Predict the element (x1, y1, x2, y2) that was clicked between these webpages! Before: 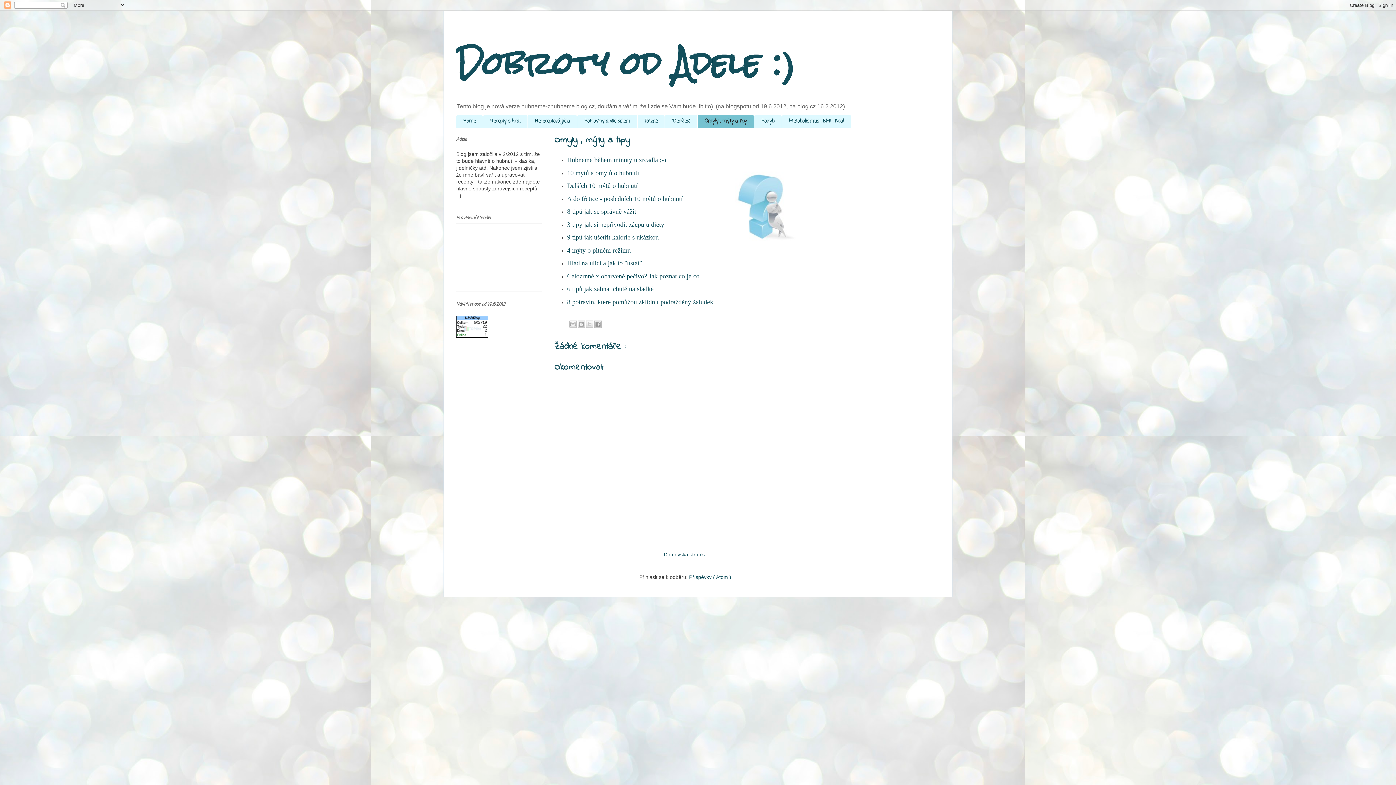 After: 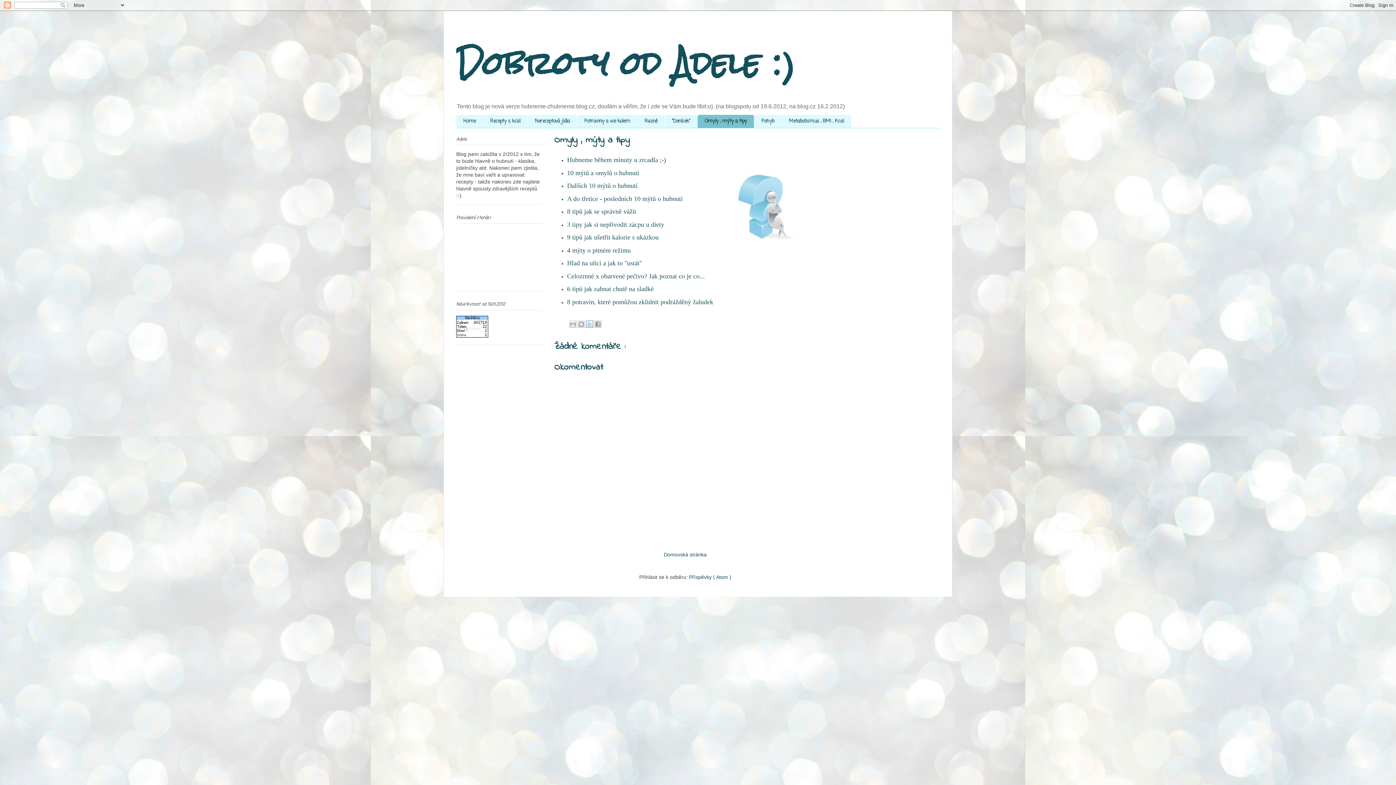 Action: bbox: (586, 320, 593, 328) label: Sdílet na X